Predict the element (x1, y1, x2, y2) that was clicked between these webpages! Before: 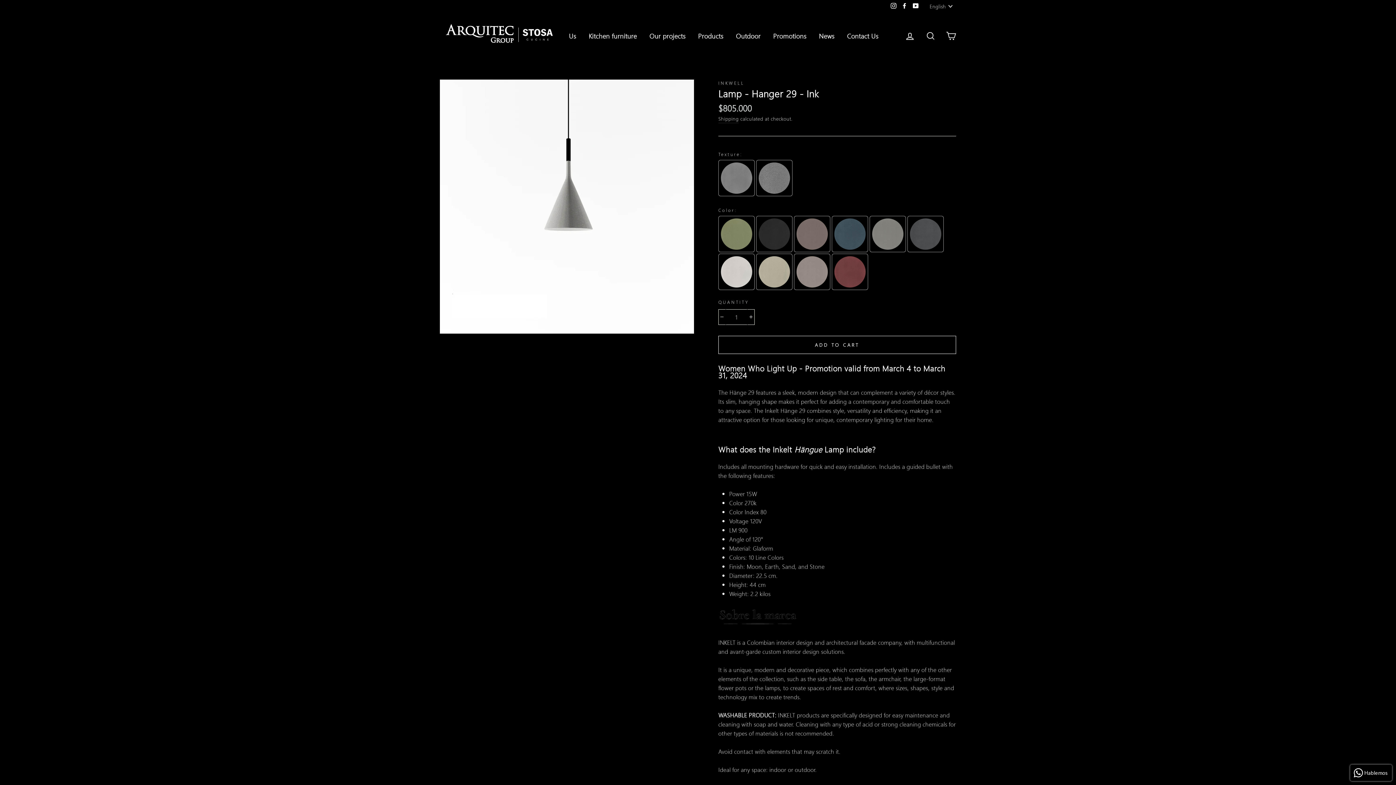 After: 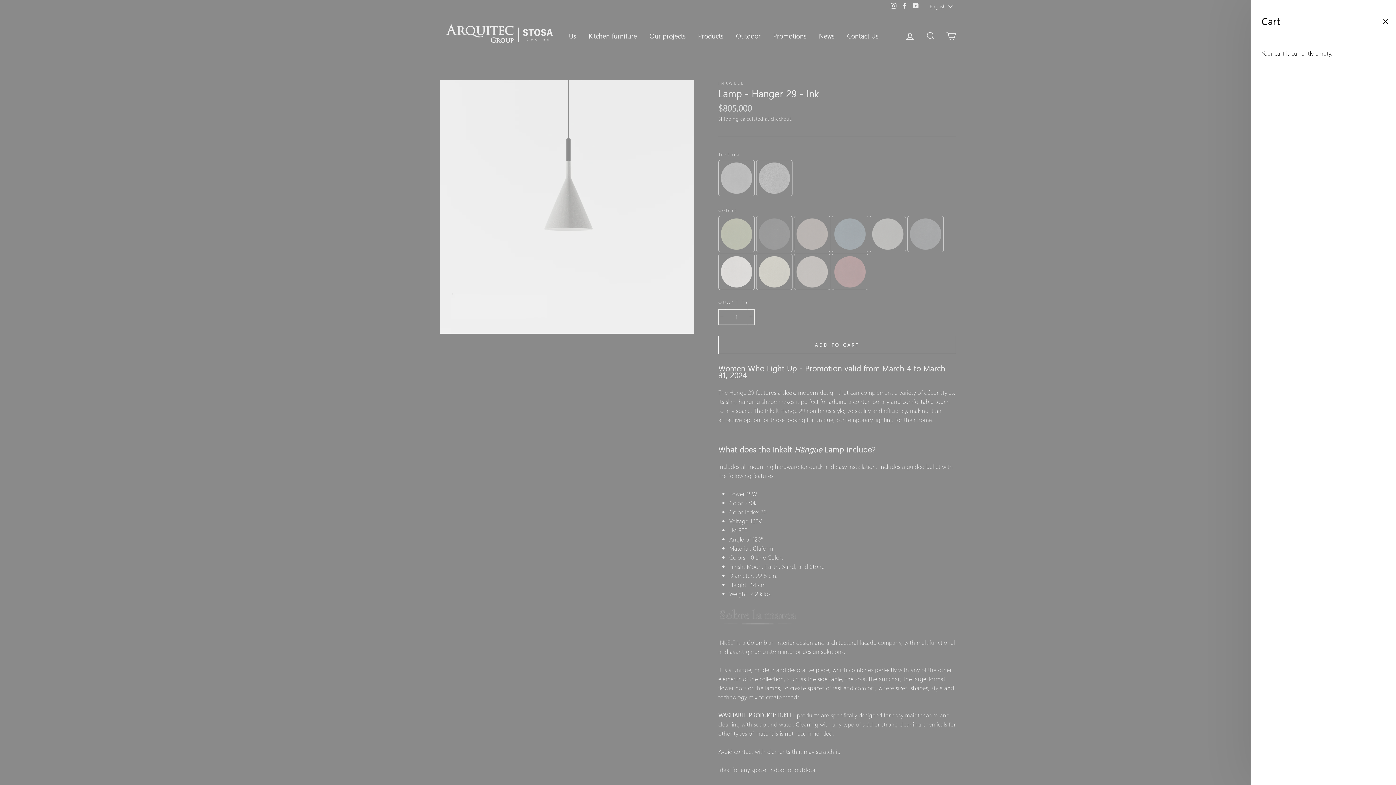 Action: label: Cart bbox: (941, 28, 960, 43)